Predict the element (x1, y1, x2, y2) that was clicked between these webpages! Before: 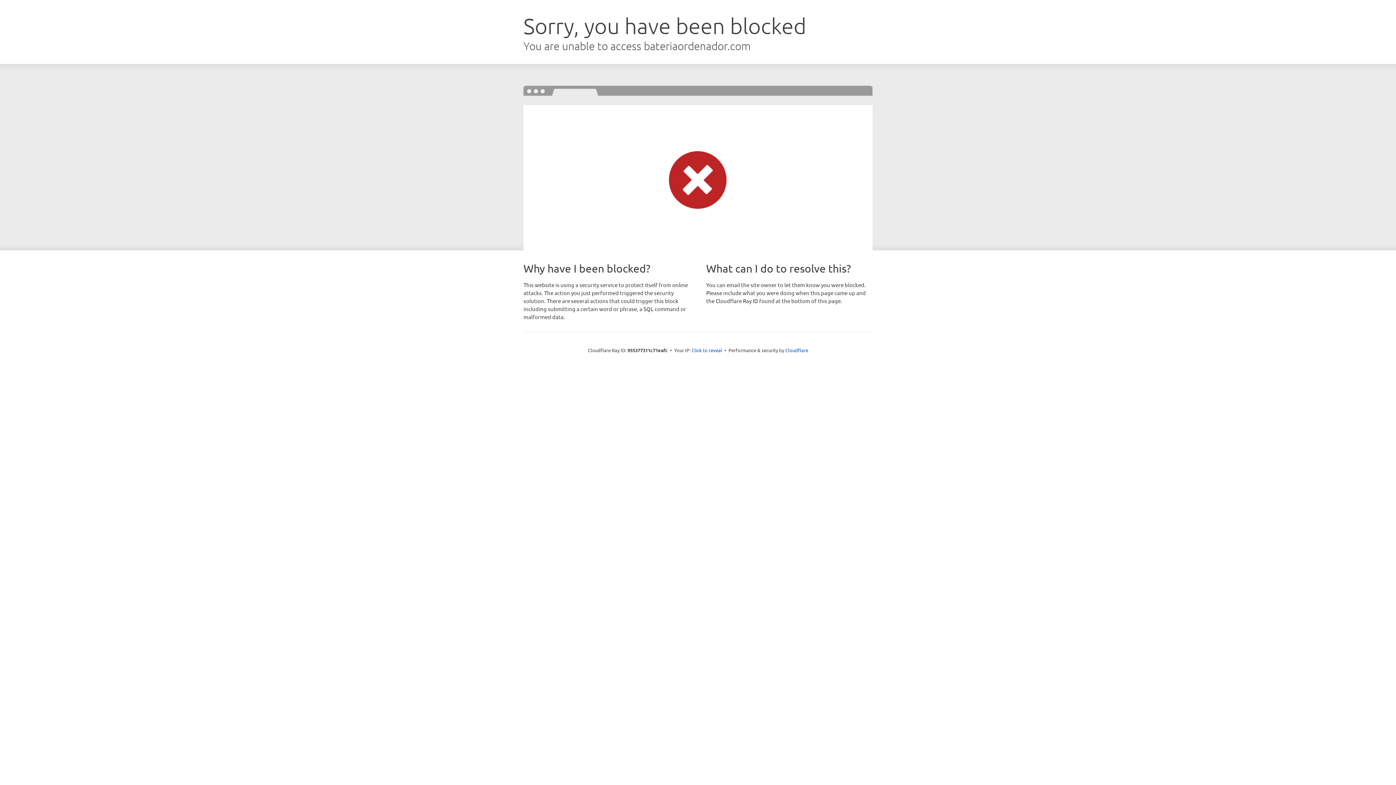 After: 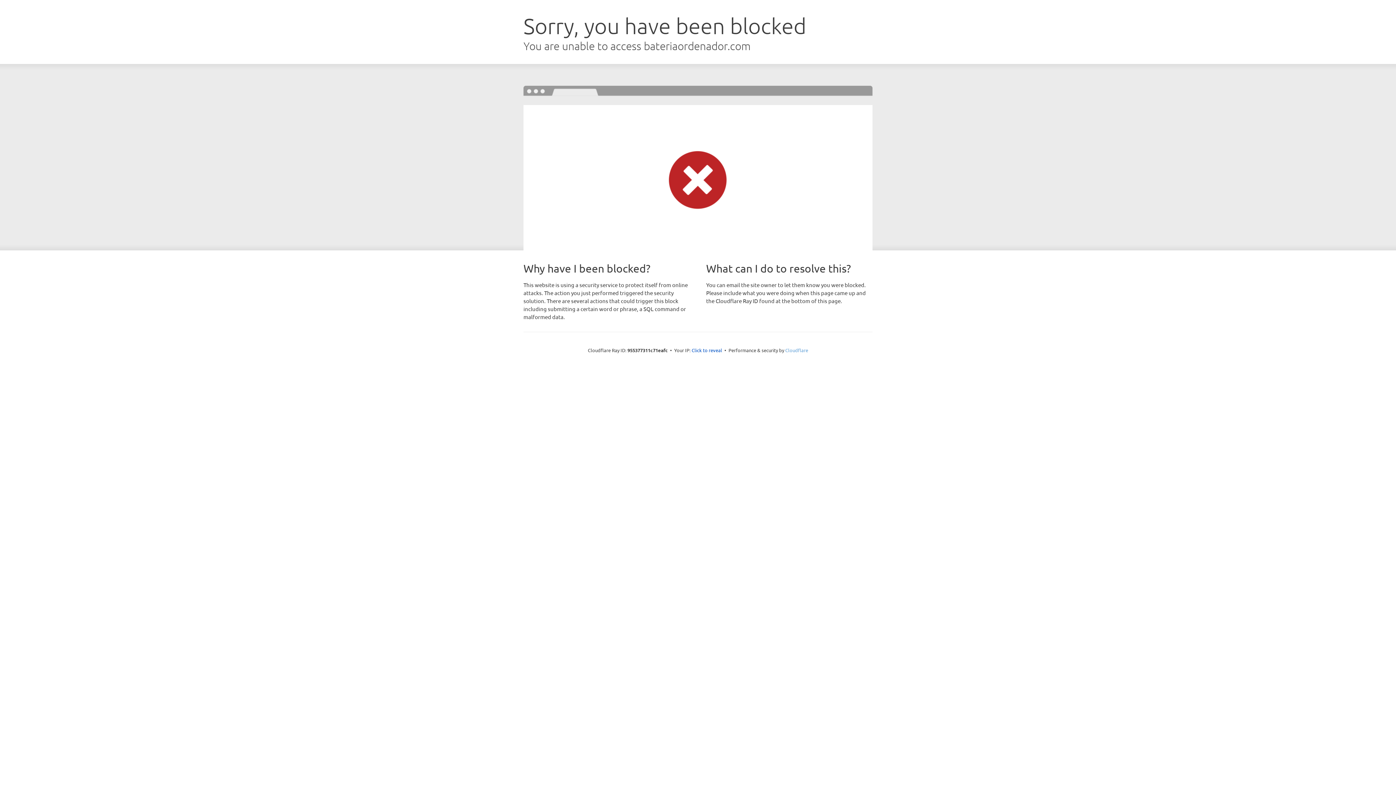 Action: label: Cloudflare bbox: (785, 347, 808, 353)